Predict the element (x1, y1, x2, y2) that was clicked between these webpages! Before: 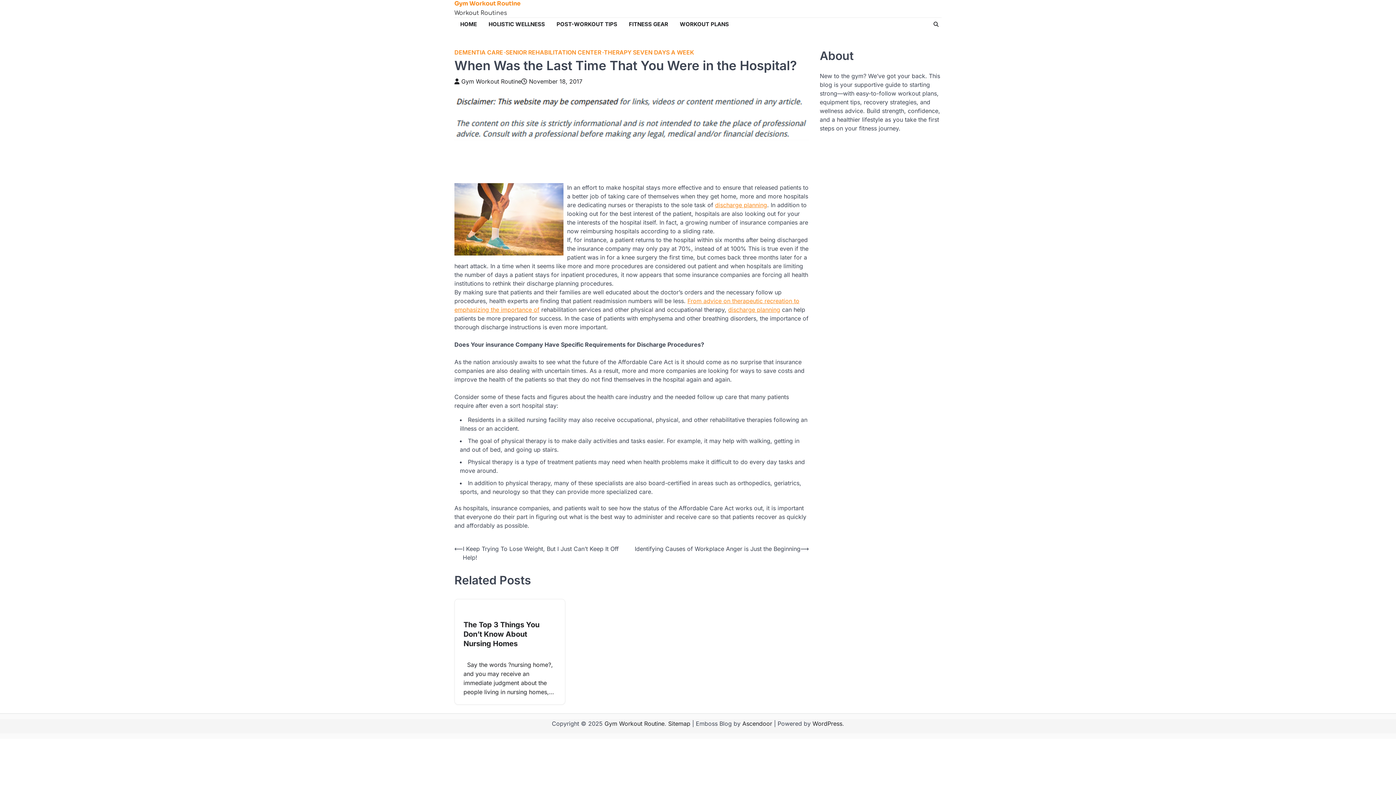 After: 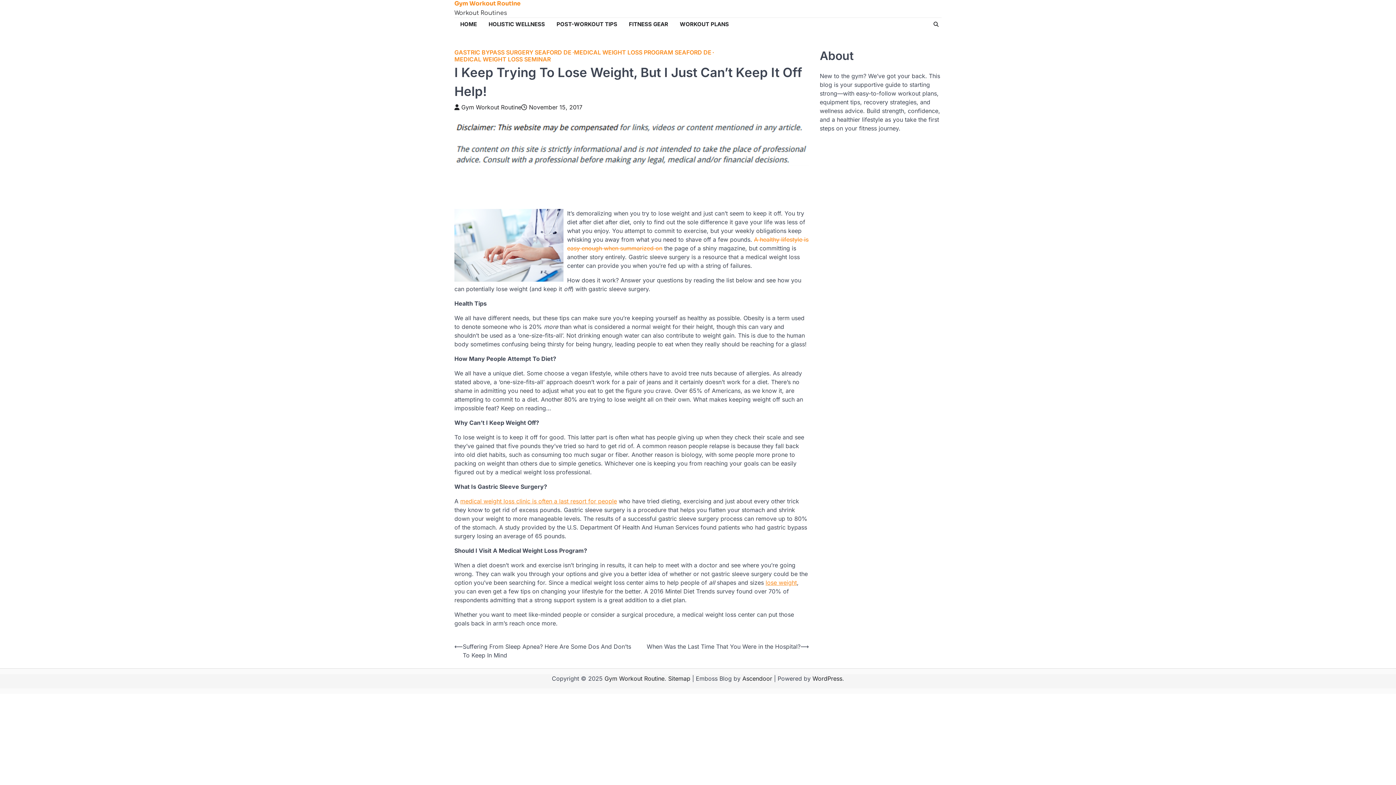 Action: label: ⟵
I Keep Trying To Lose Weight, But I Just Can’t Keep It Off Help! bbox: (454, 544, 631, 562)